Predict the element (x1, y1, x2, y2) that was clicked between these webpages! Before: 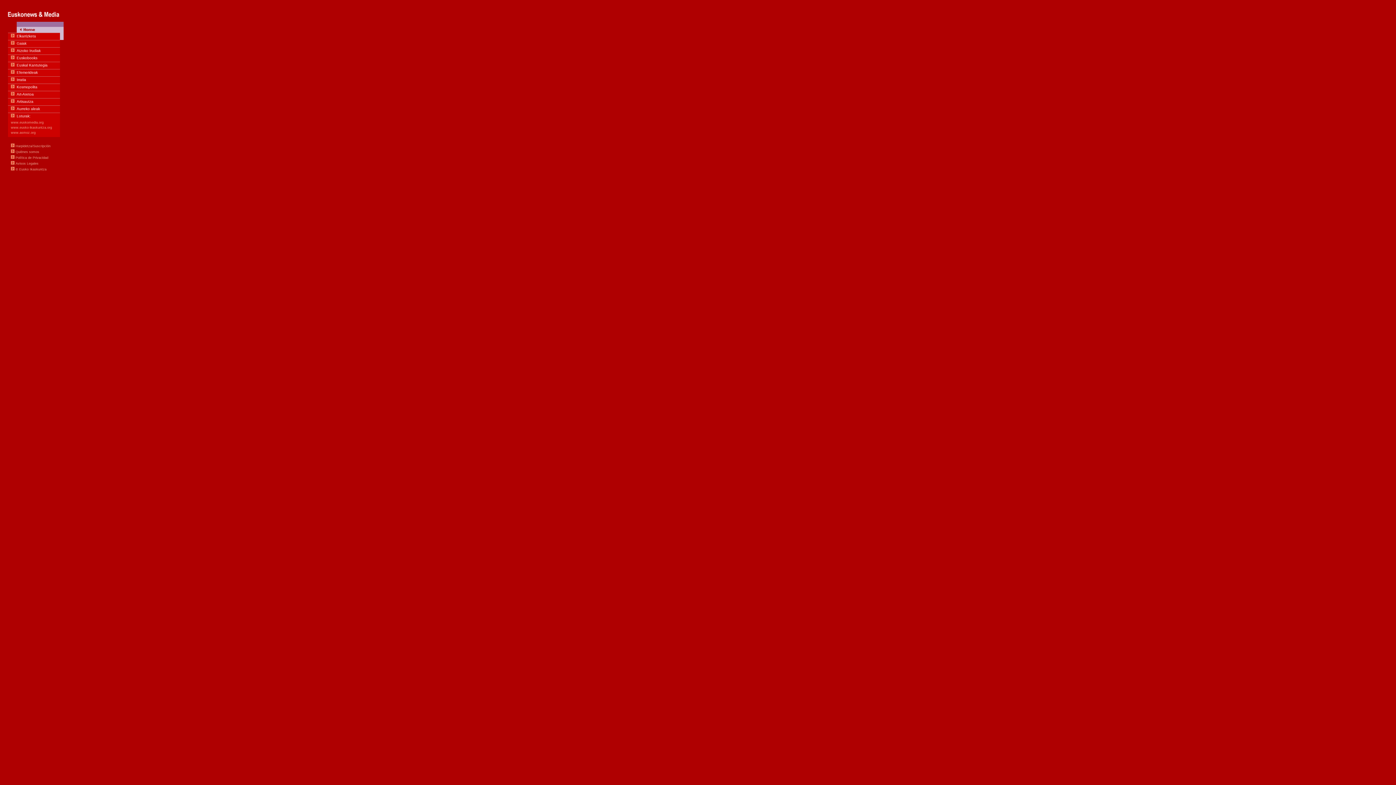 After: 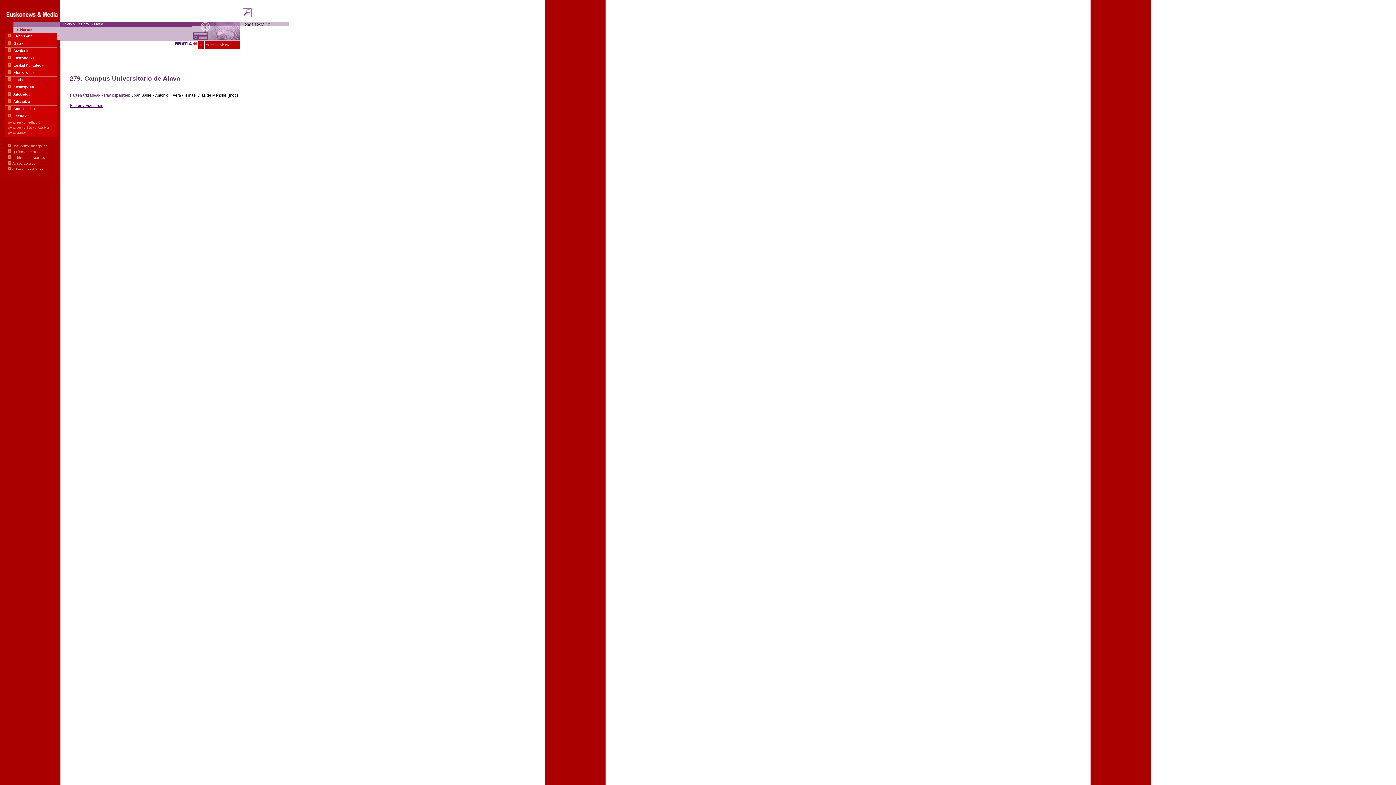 Action: label: Irratia bbox: (16, 77, 26, 81)